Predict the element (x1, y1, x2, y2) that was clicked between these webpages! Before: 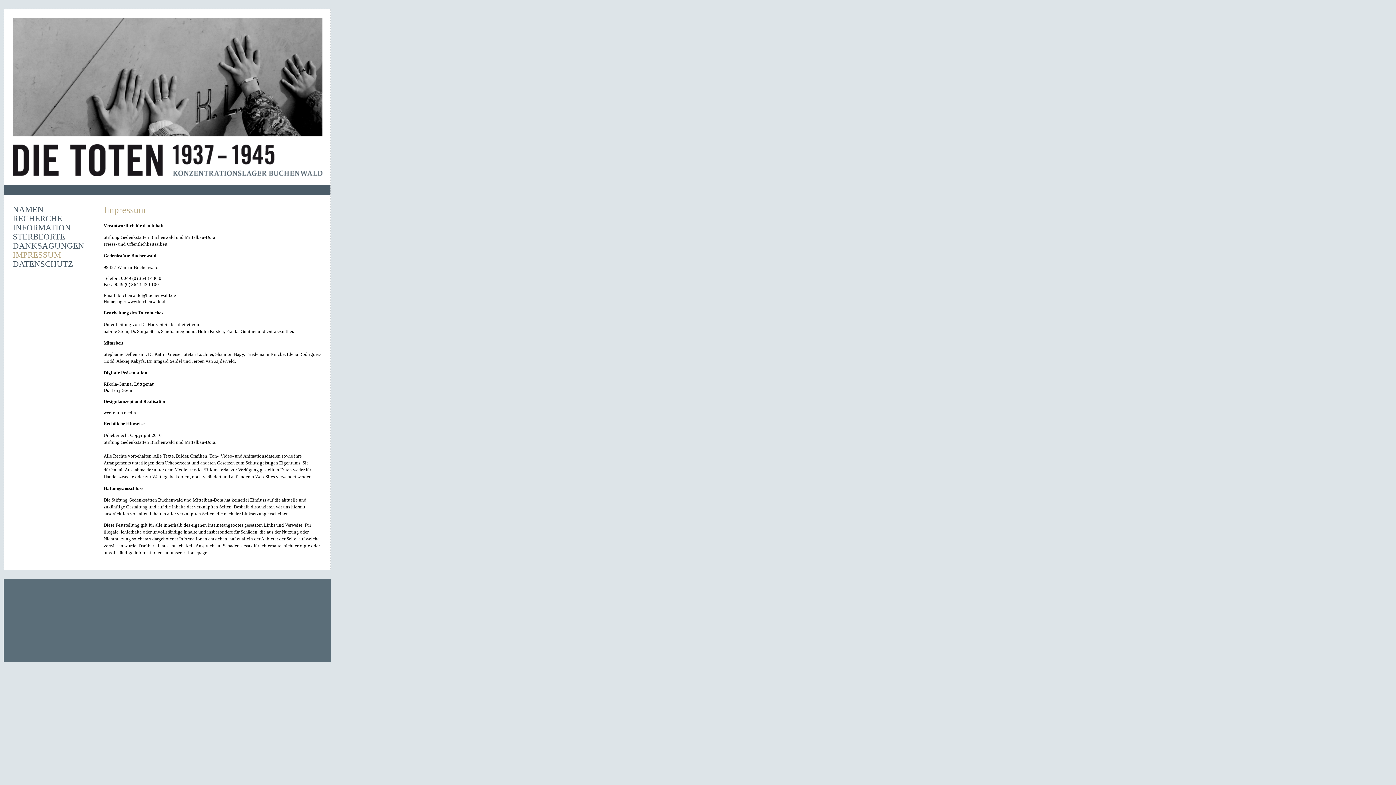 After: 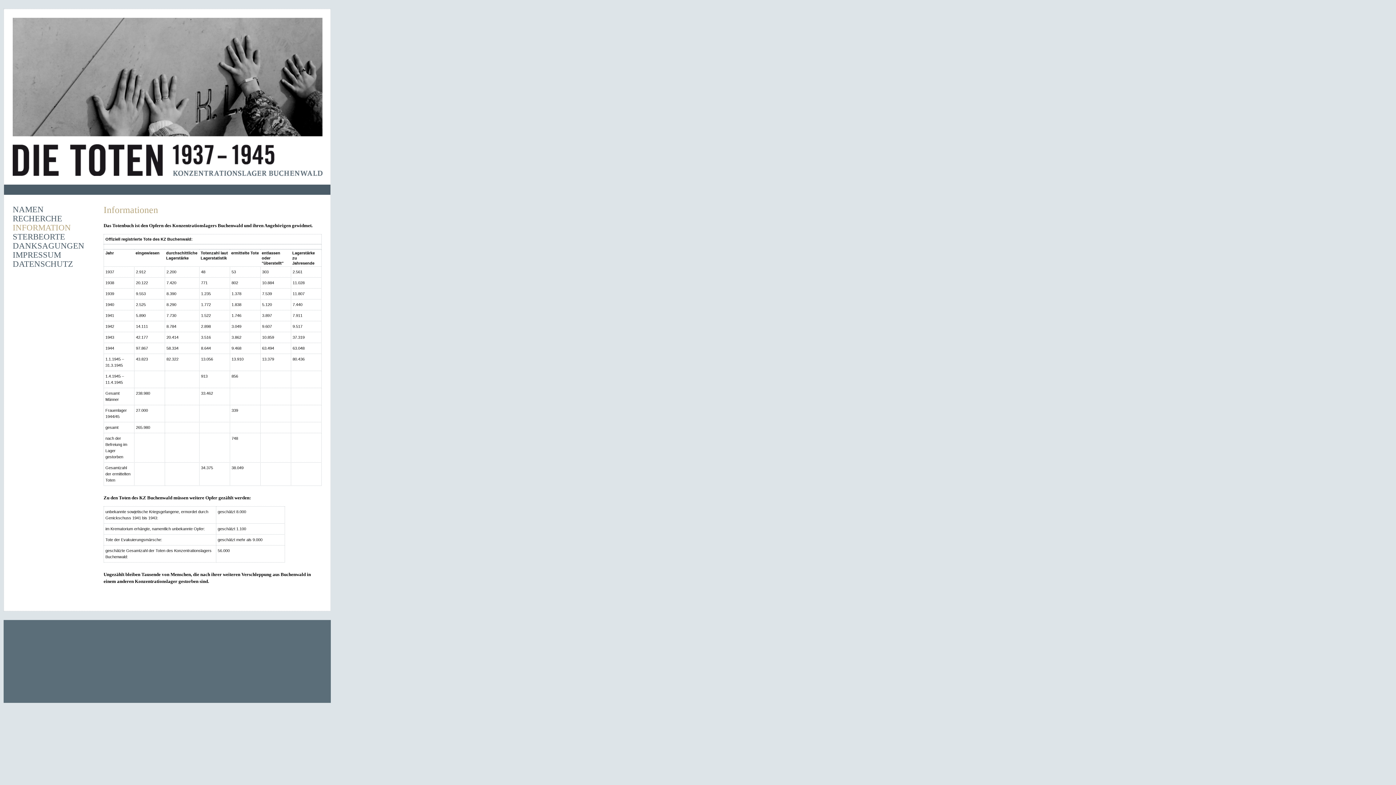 Action: bbox: (12, 222, 70, 232) label: INFORMATION